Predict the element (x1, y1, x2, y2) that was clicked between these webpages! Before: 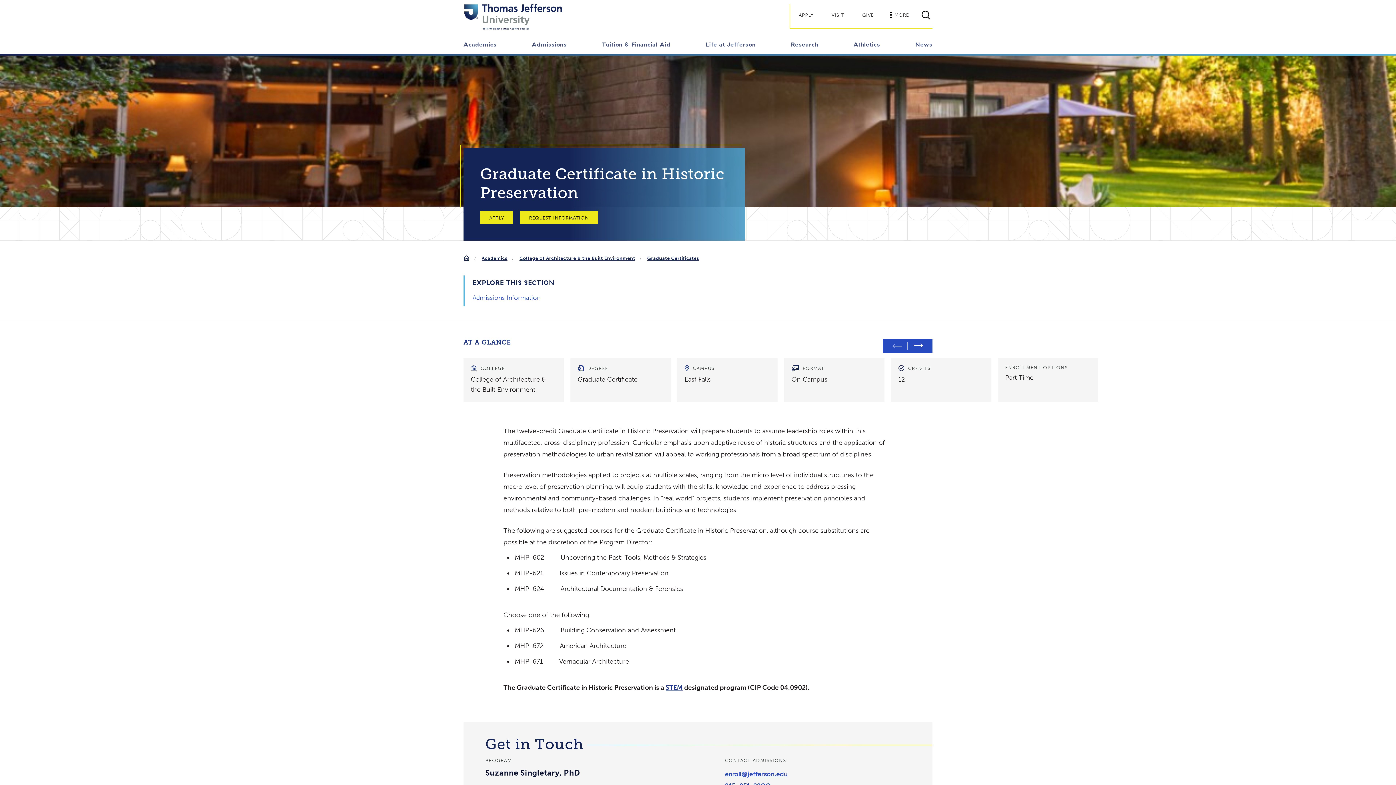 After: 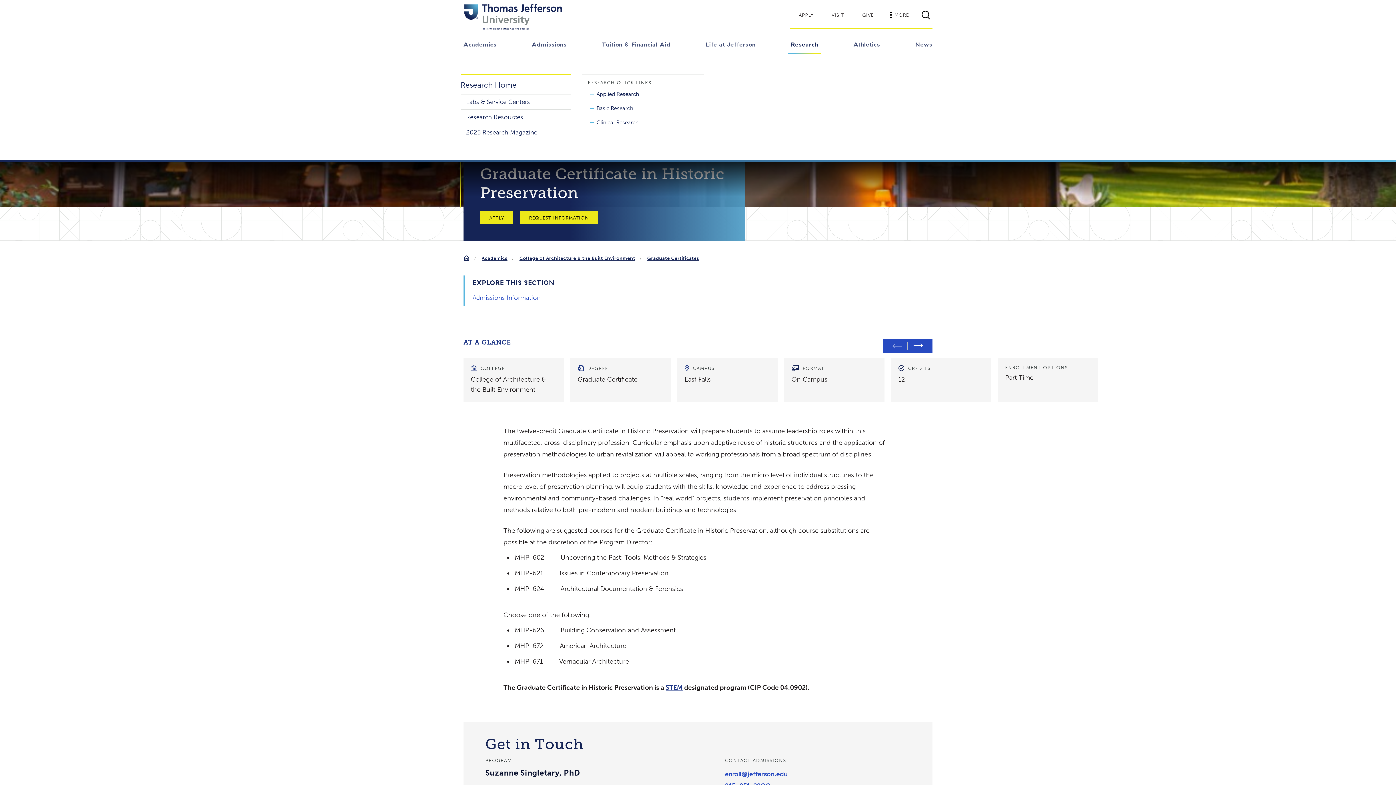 Action: bbox: (788, 37, 821, 54) label: Research